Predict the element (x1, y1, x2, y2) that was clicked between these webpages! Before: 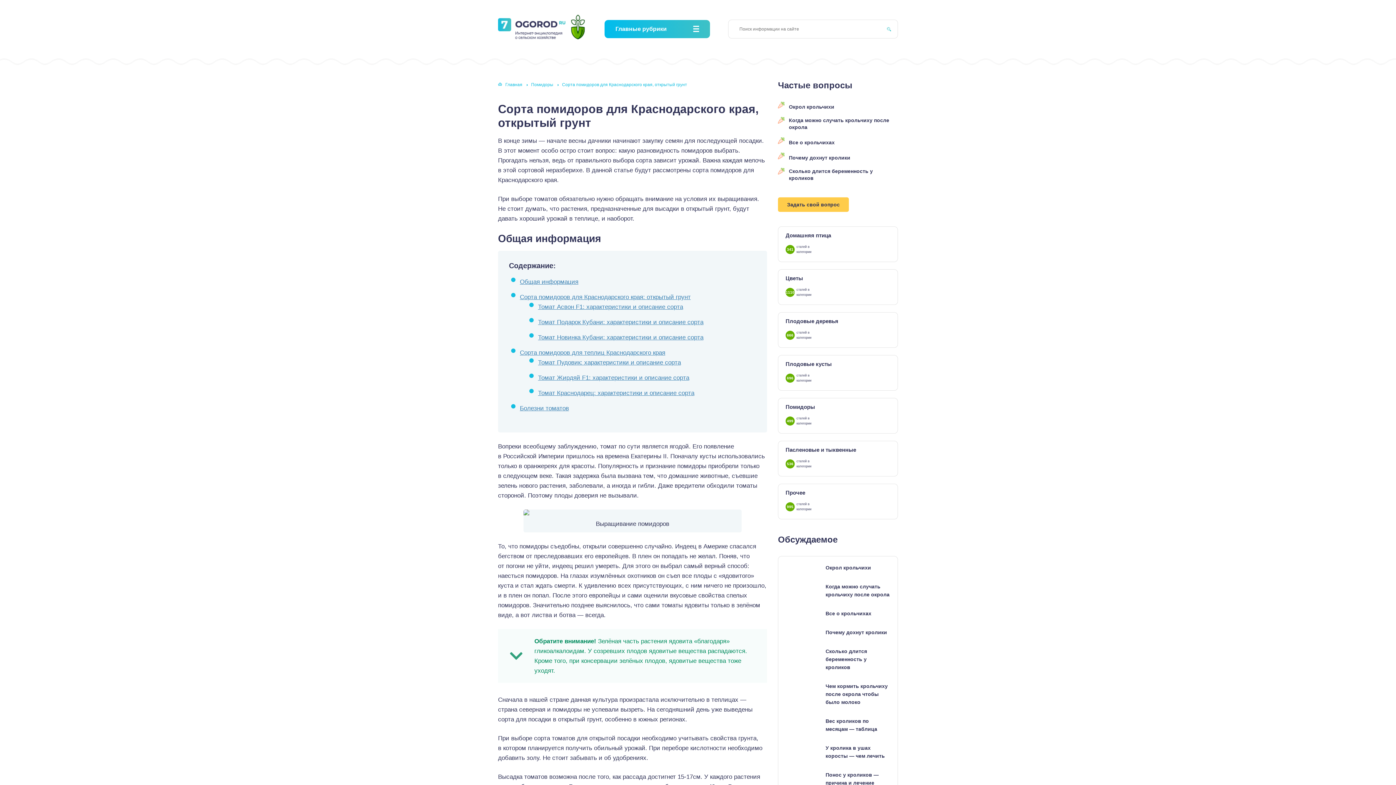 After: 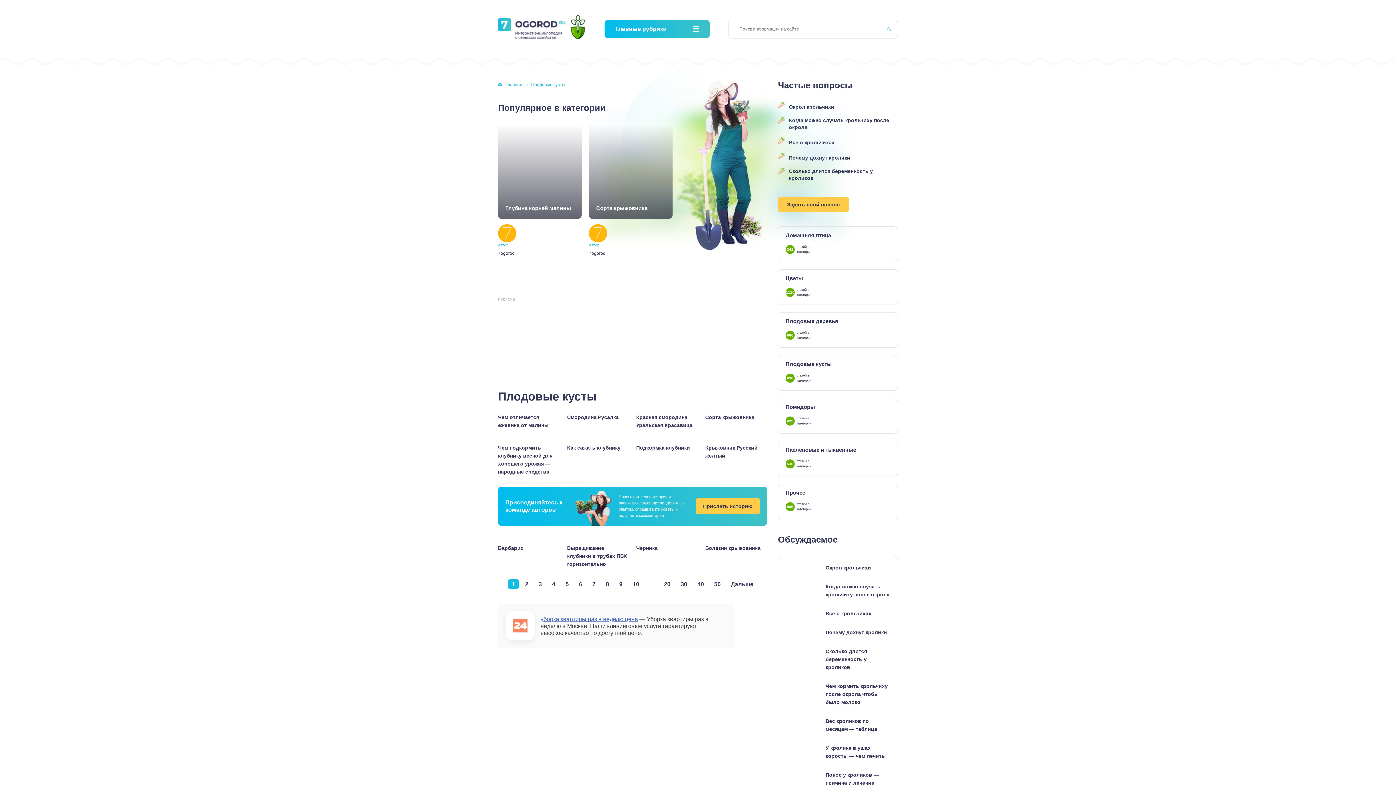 Action: label: Плодовые кусты
696
статей в категории bbox: (778, 355, 898, 390)